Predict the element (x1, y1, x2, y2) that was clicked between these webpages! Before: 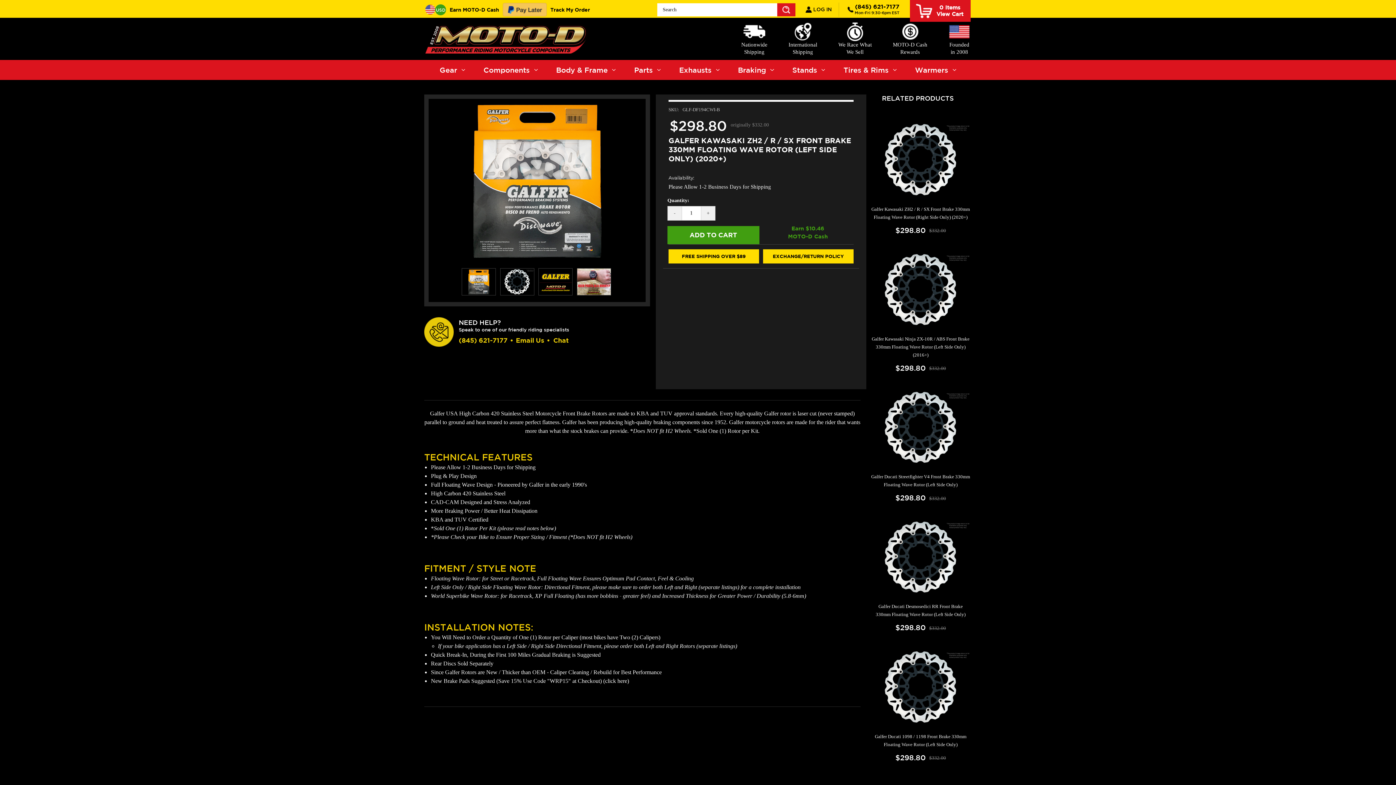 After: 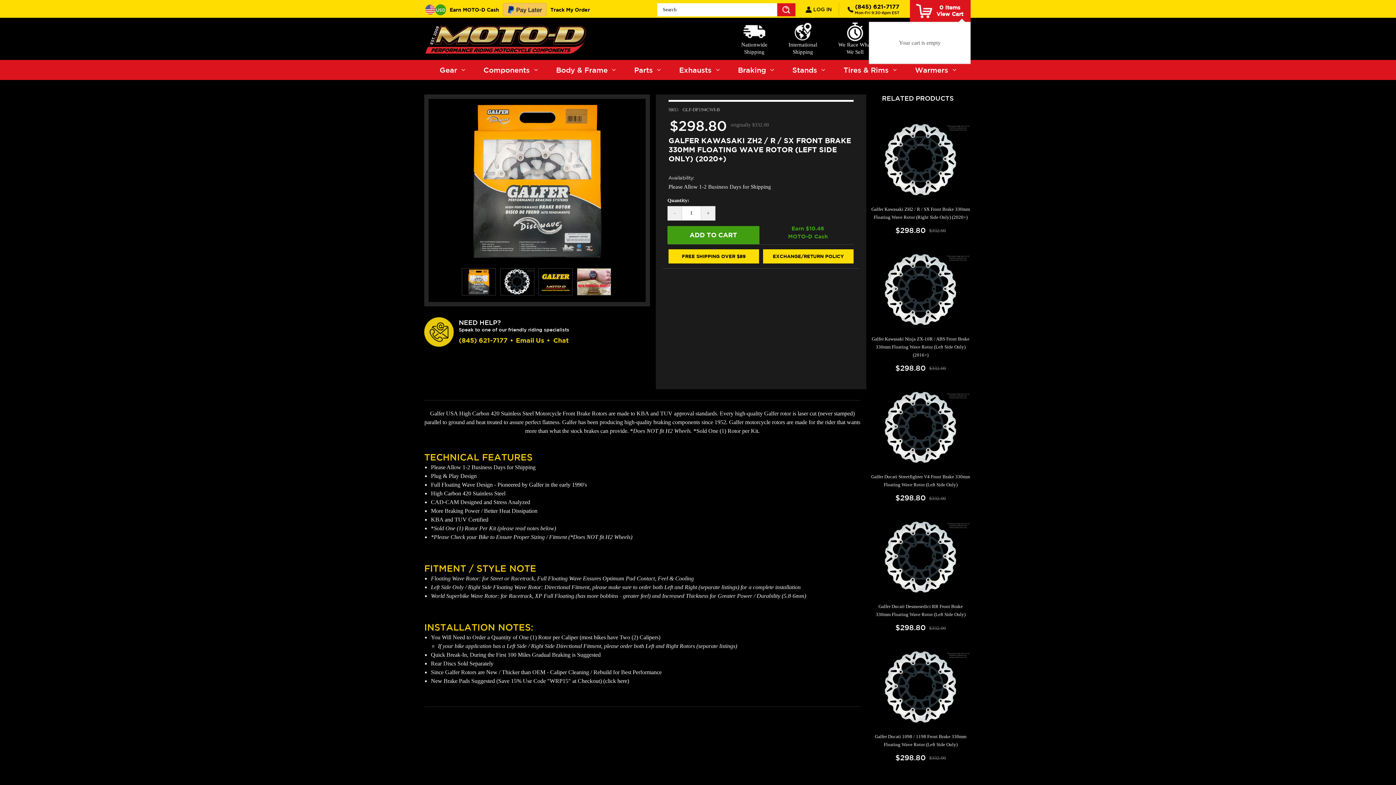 Action: bbox: (916, 0, 970, 21) label: Cart with 0 items